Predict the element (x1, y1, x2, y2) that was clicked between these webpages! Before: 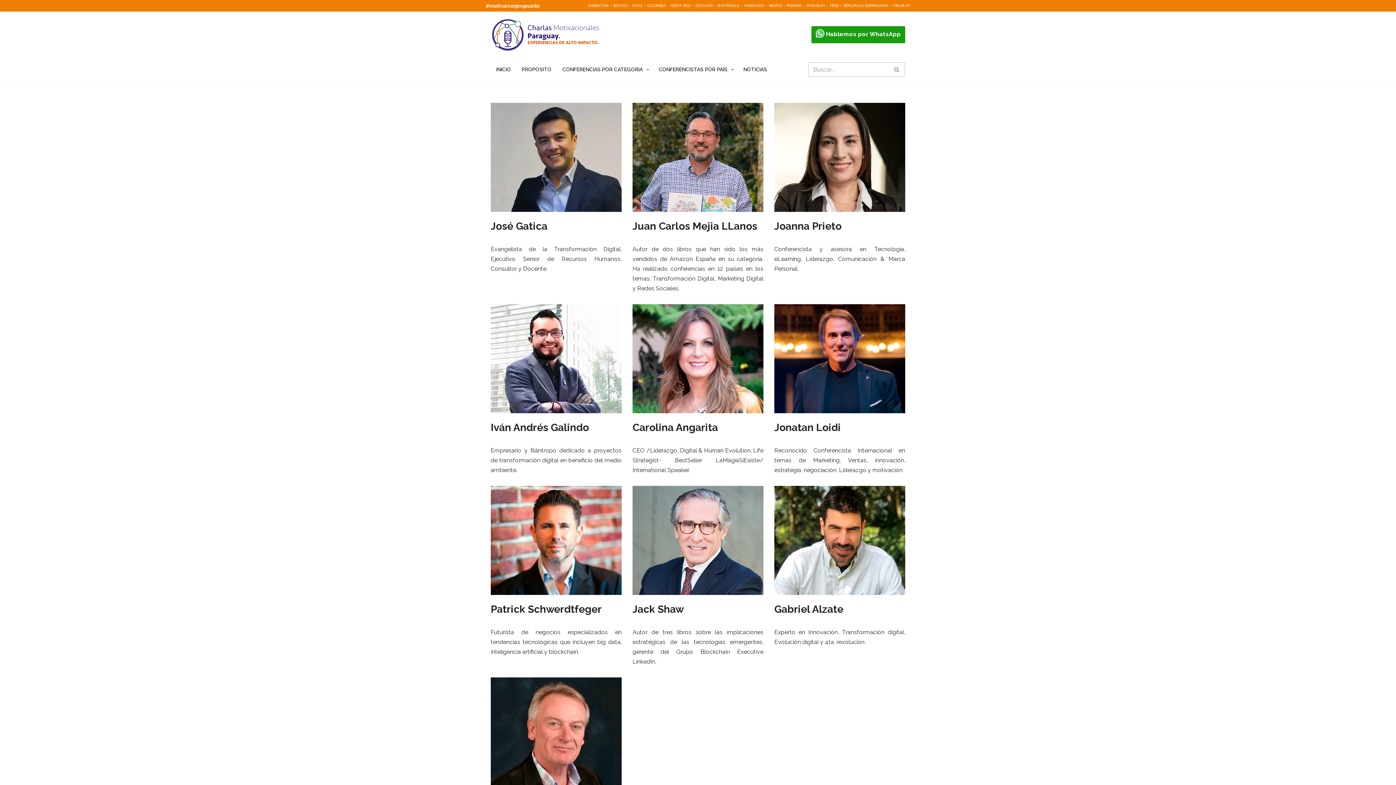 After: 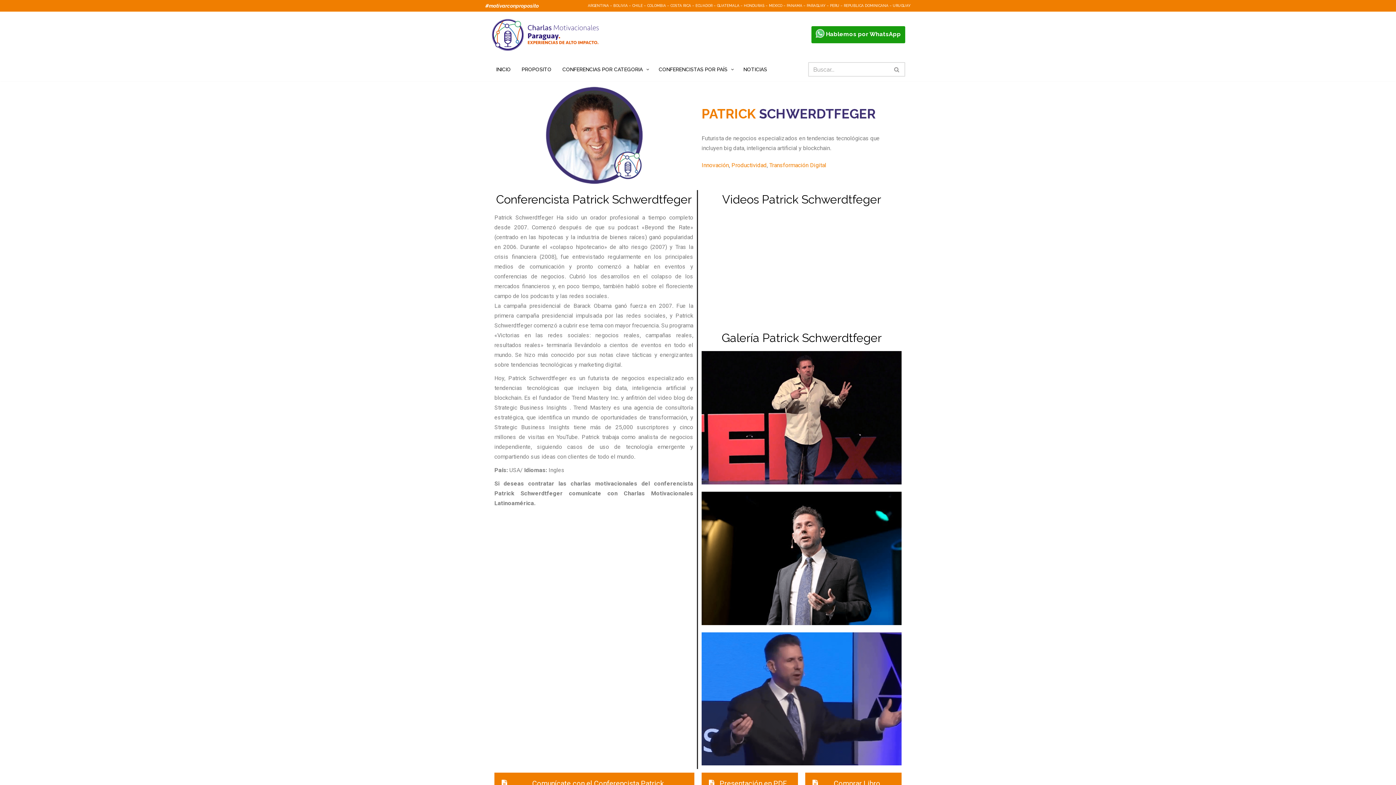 Action: label: Patrick Schwerdtfeger bbox: (490, 603, 601, 615)